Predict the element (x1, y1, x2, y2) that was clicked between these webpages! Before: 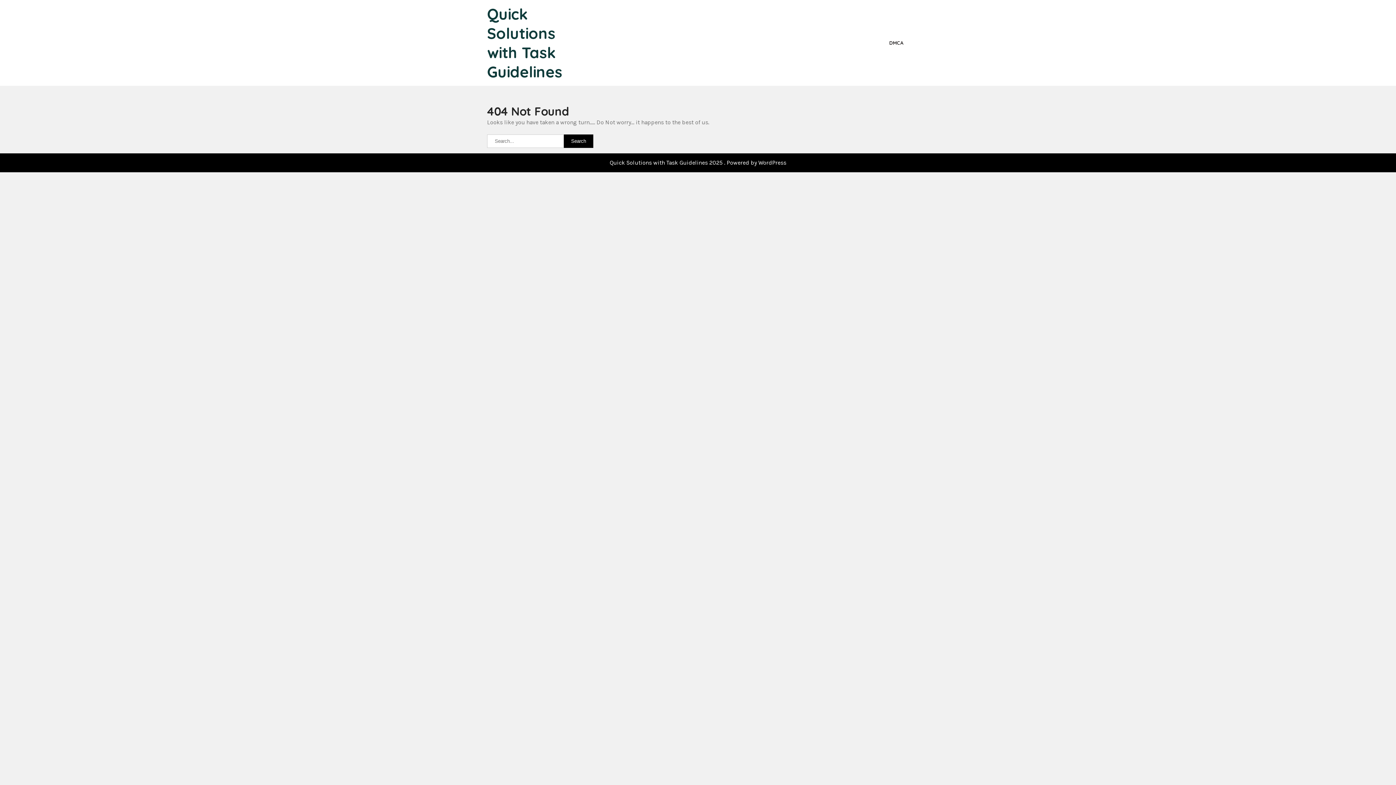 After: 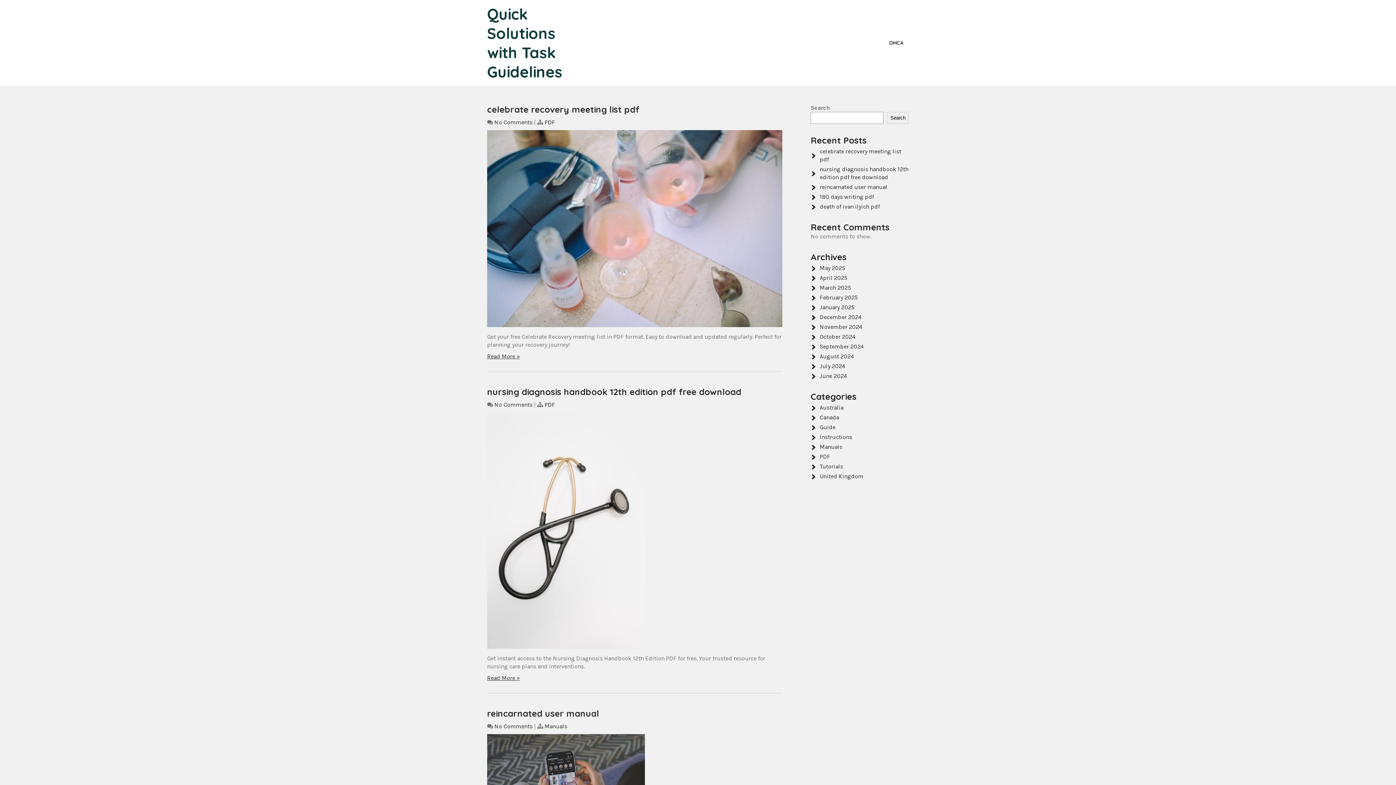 Action: label: Quick Solutions with Task Guidelines bbox: (487, 4, 562, 81)